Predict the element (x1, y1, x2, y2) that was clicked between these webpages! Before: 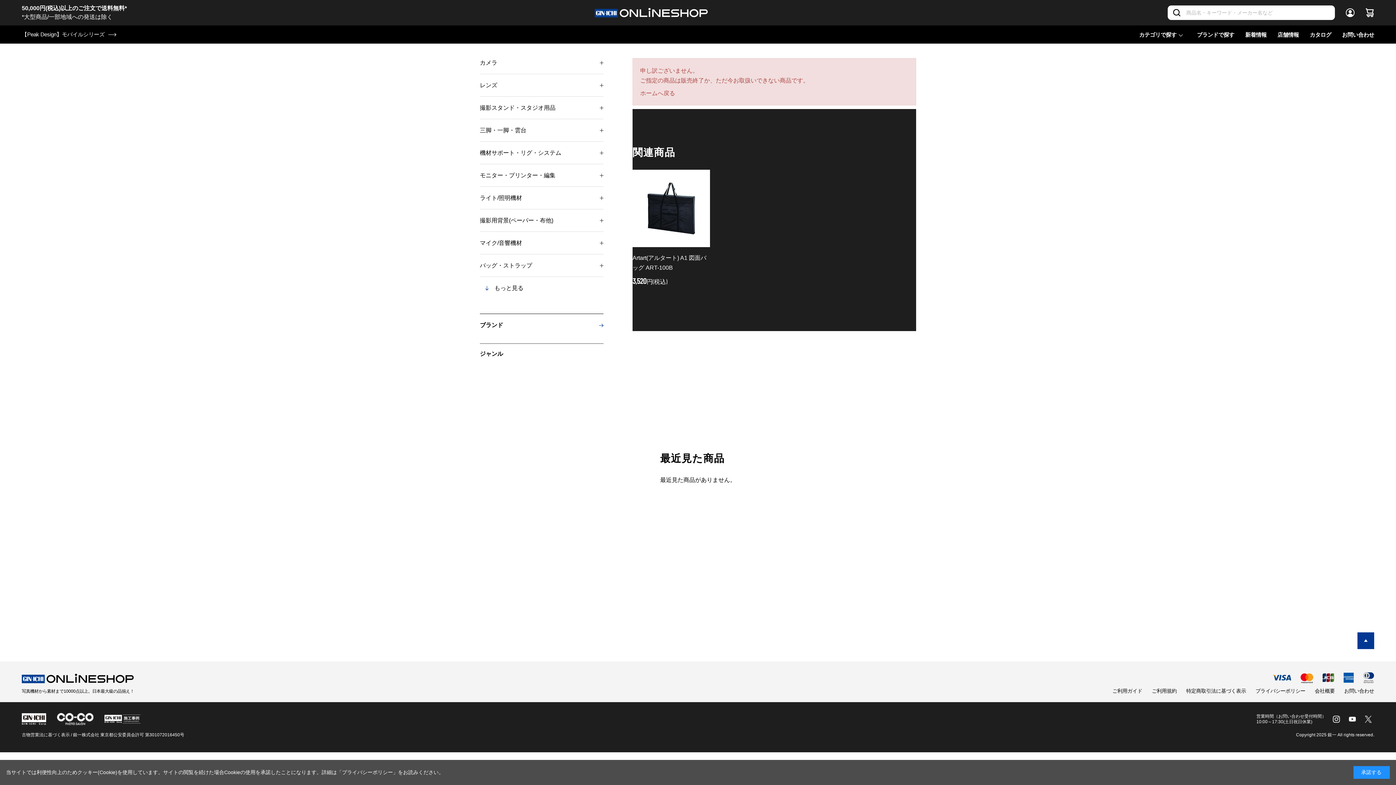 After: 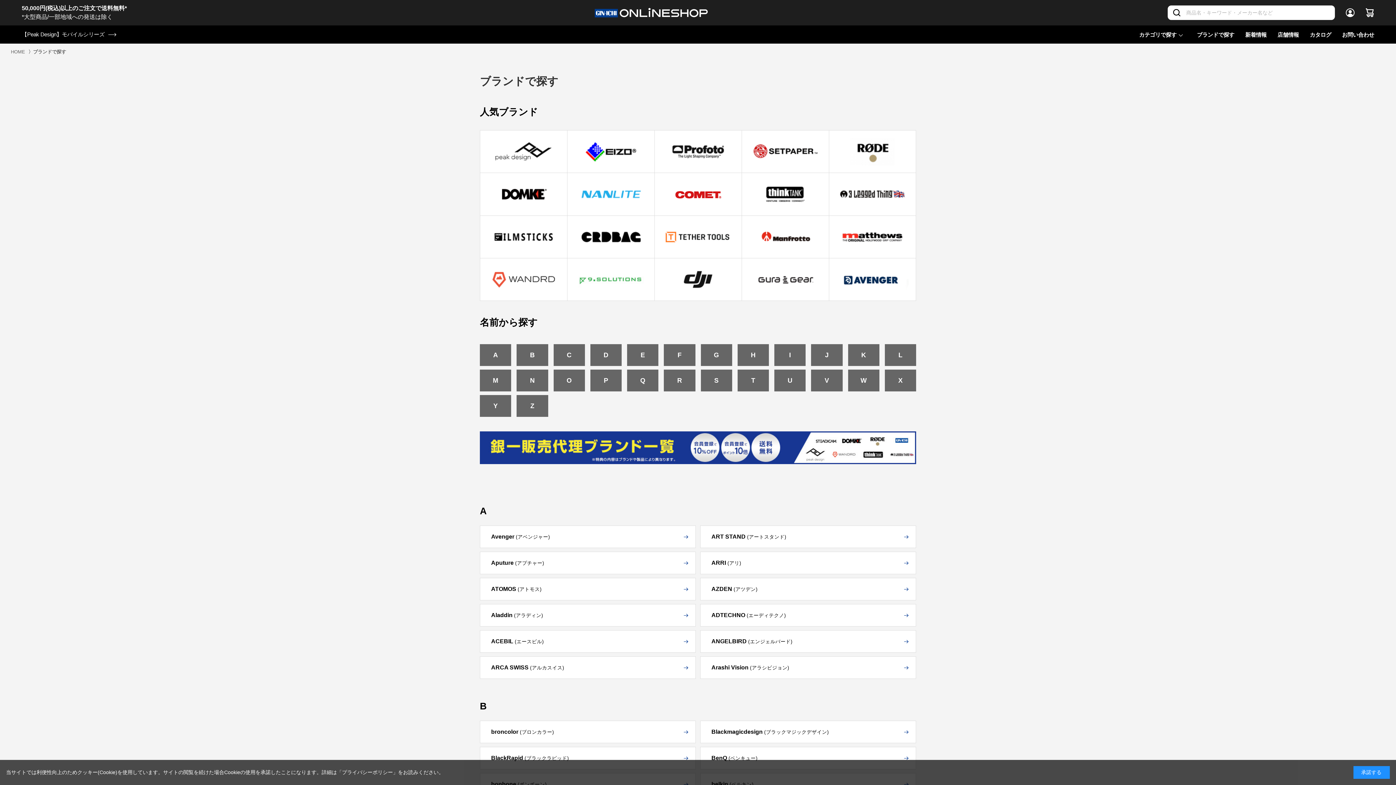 Action: label: ブランドで探す bbox: (1197, 25, 1234, 43)